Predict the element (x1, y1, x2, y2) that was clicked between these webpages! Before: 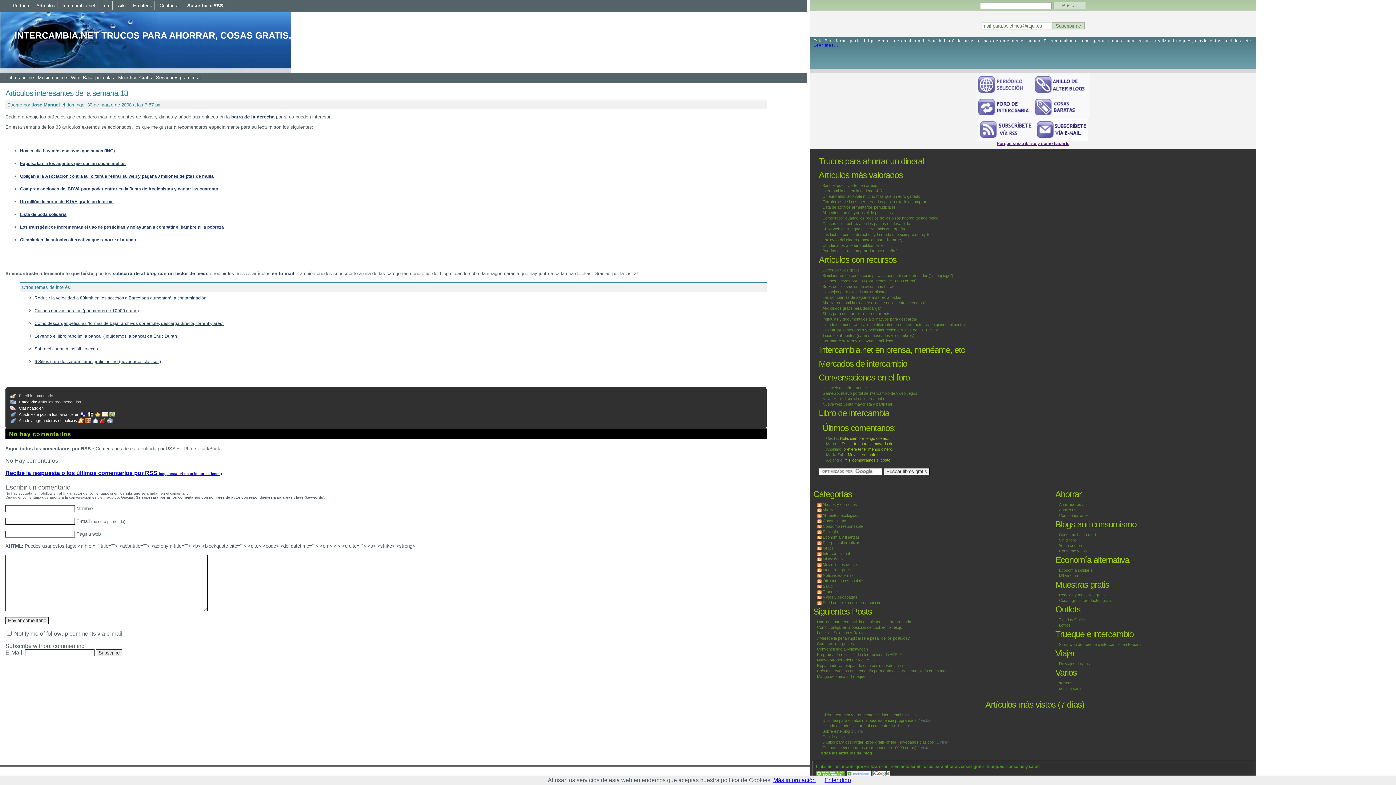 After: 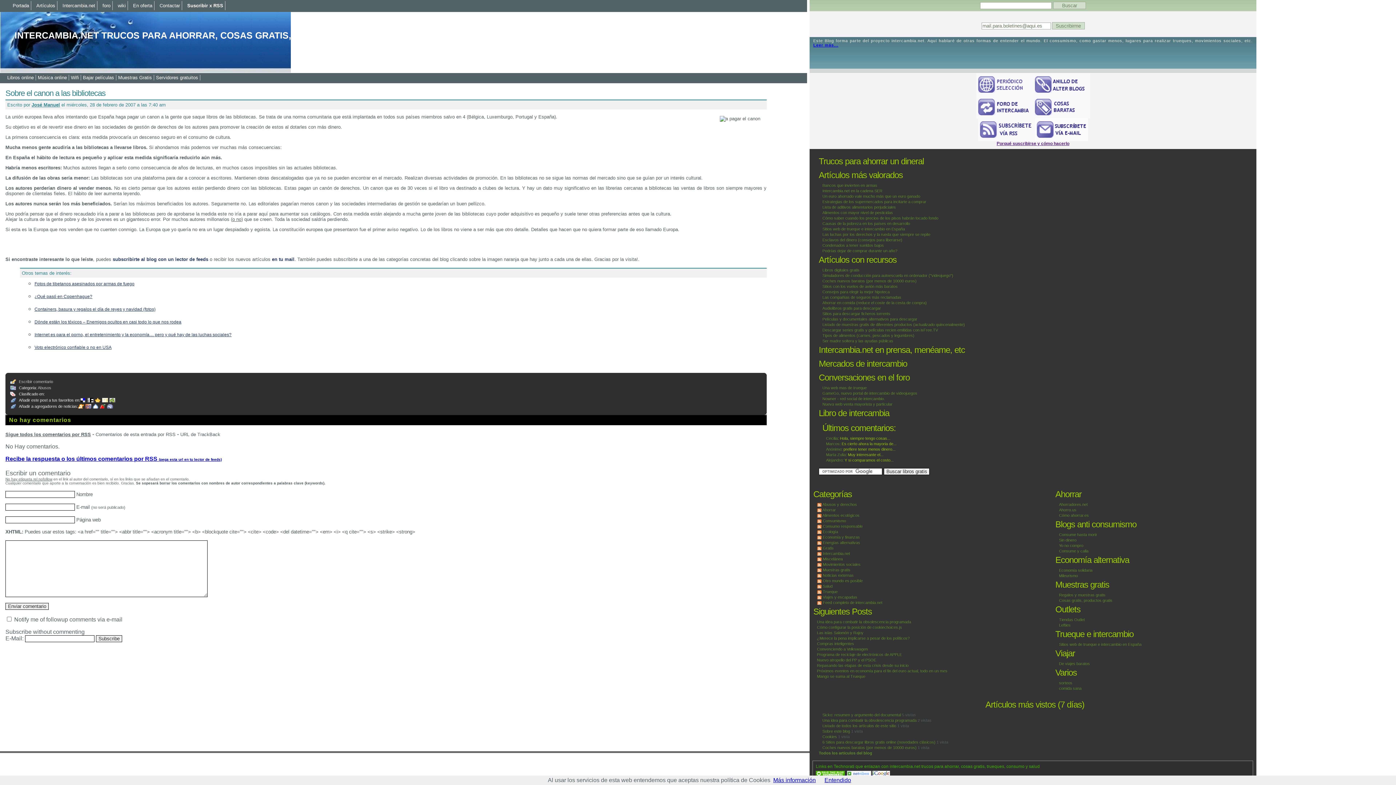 Action: bbox: (34, 346, 97, 351) label: Sobre el canon a las bibliotecas